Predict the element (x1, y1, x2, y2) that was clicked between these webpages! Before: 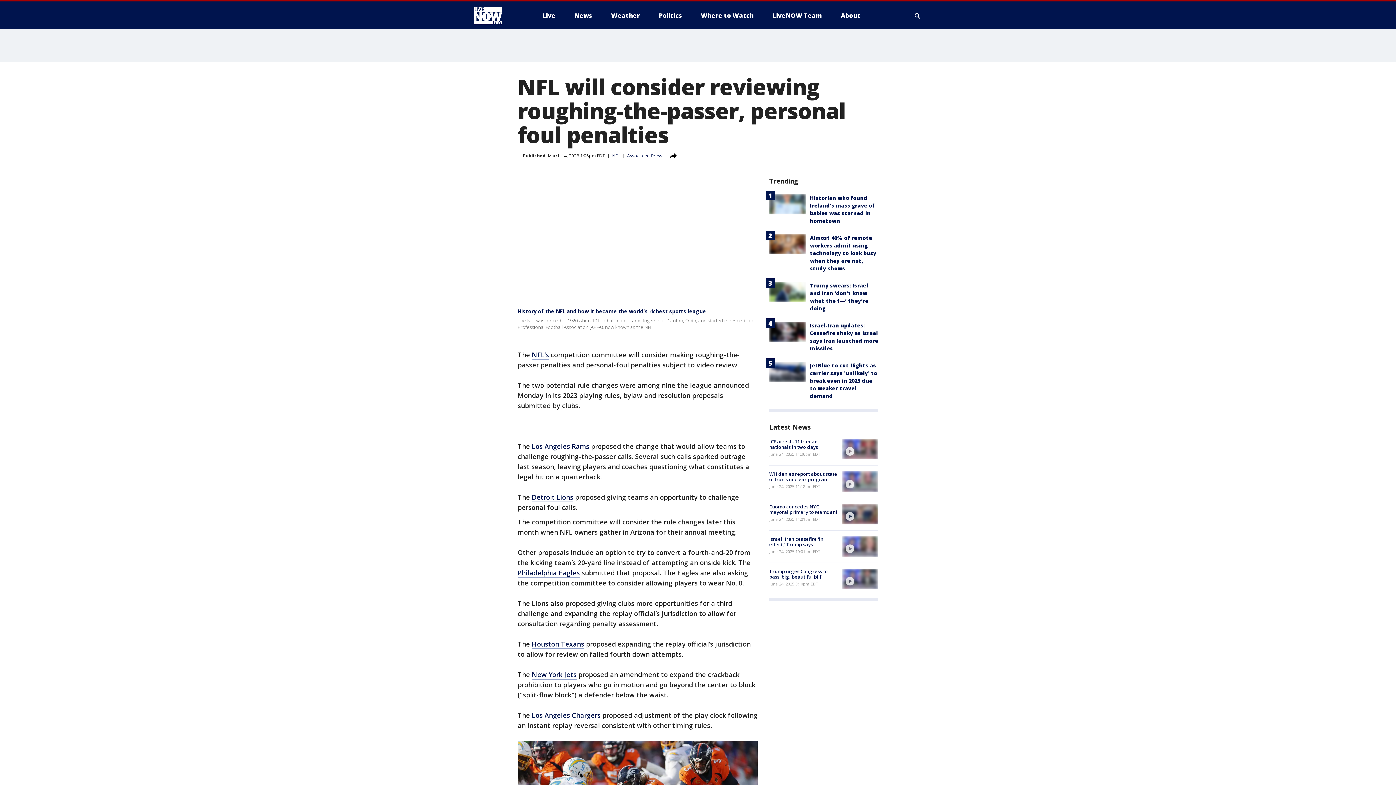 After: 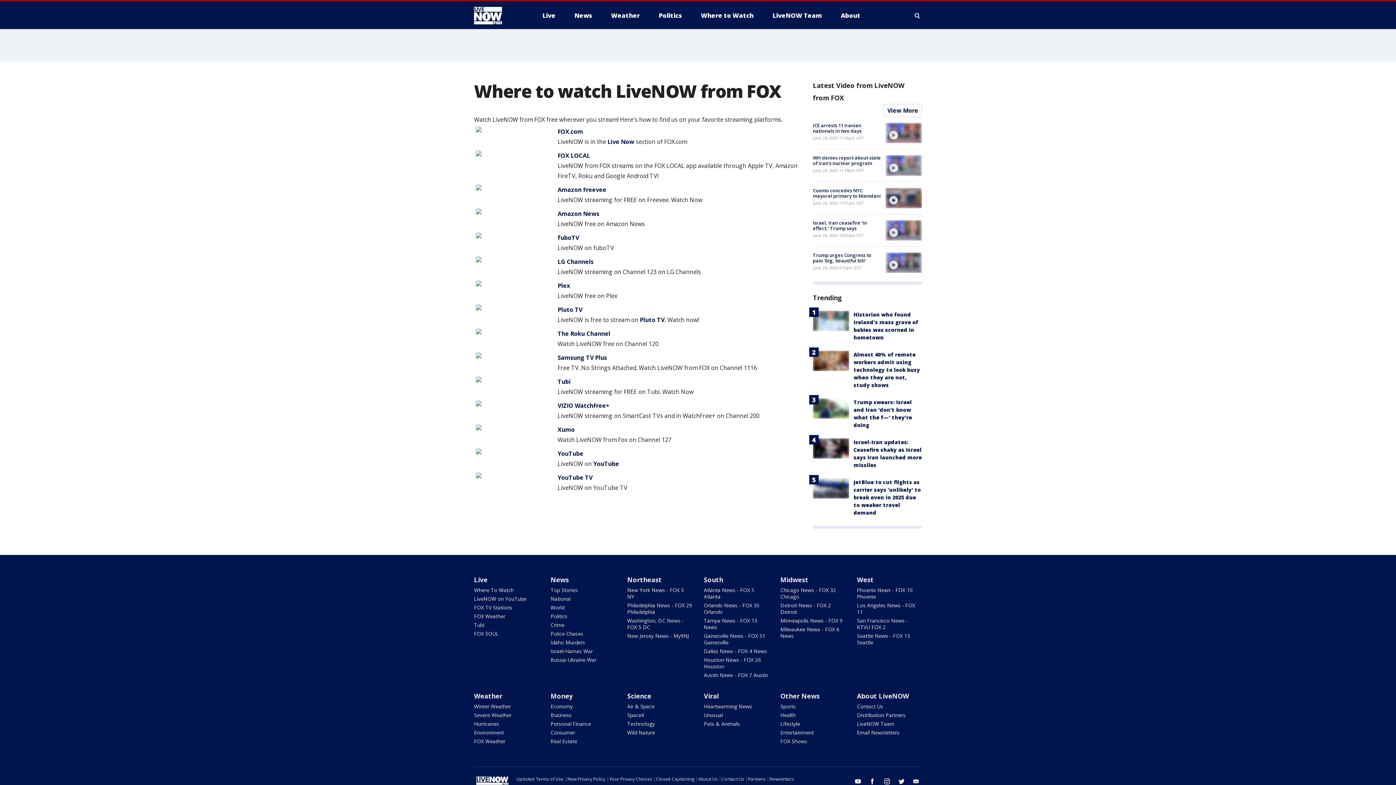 Action: bbox: (695, 9, 759, 21) label: Where to Watch